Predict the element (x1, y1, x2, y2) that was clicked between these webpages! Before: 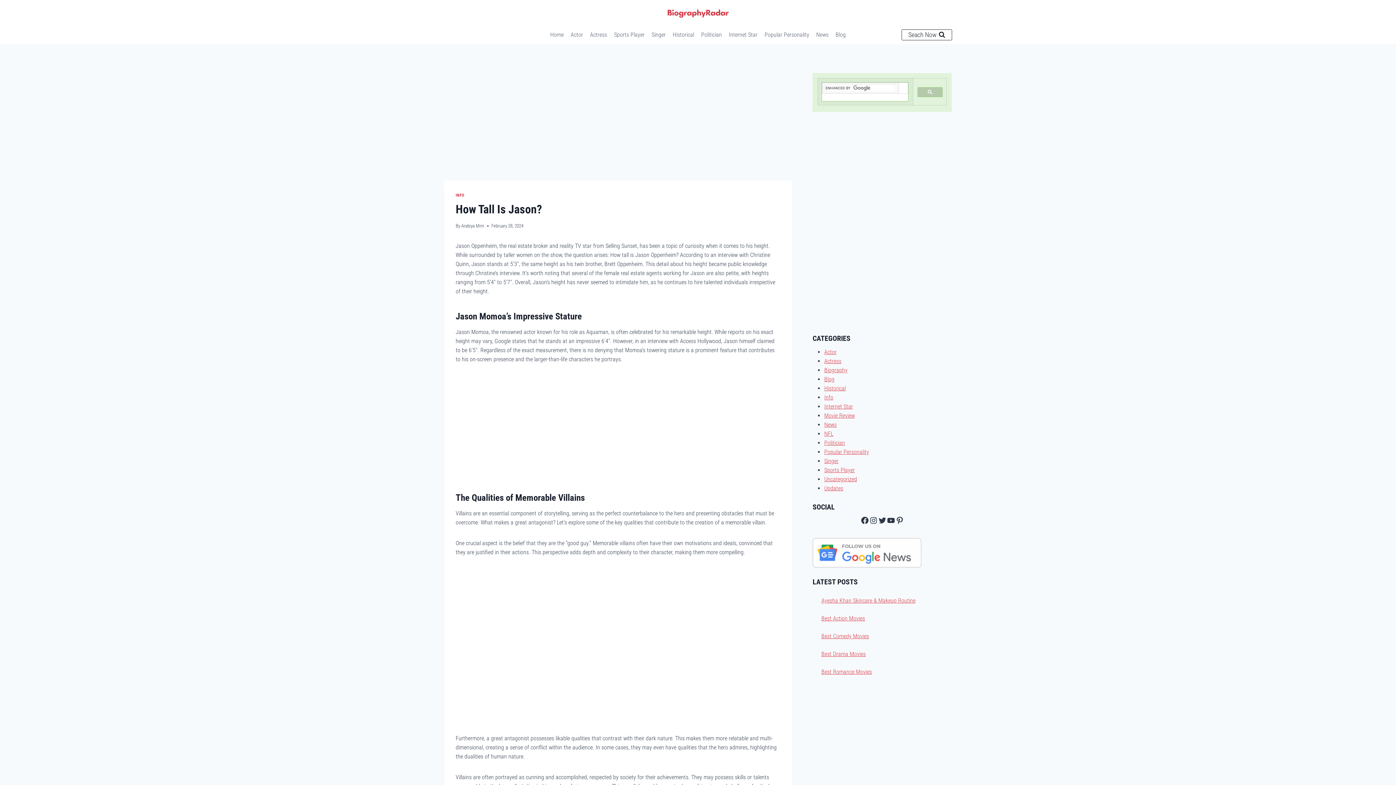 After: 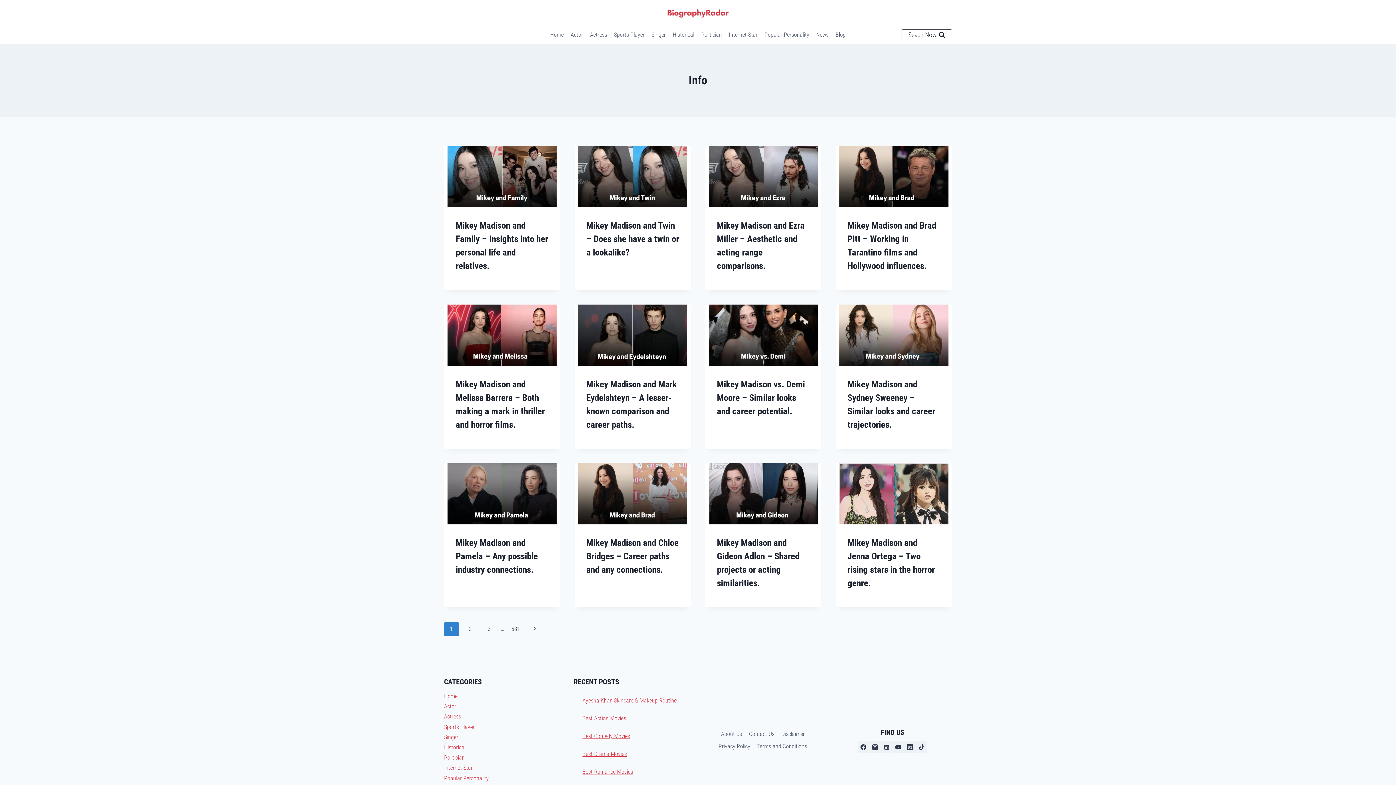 Action: label: INFO bbox: (455, 193, 464, 197)